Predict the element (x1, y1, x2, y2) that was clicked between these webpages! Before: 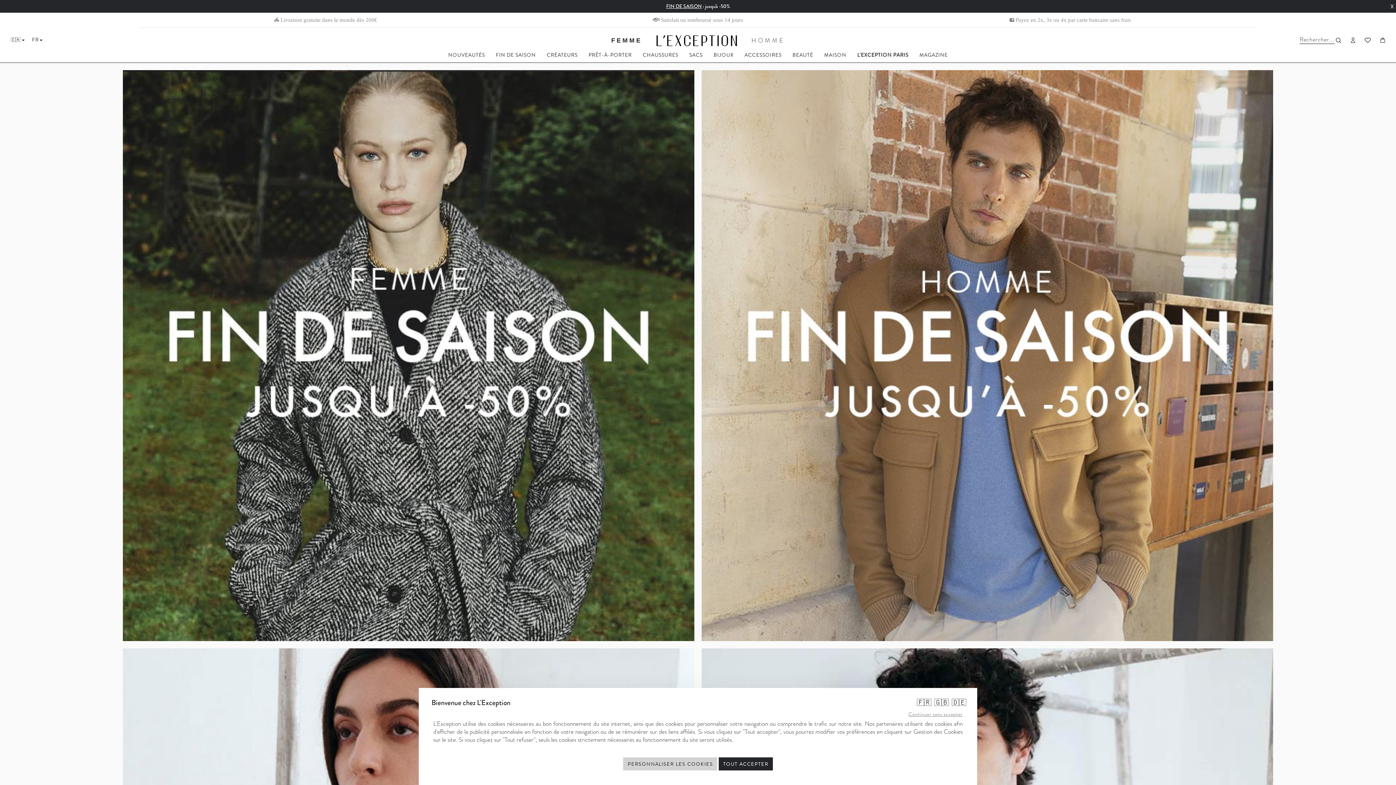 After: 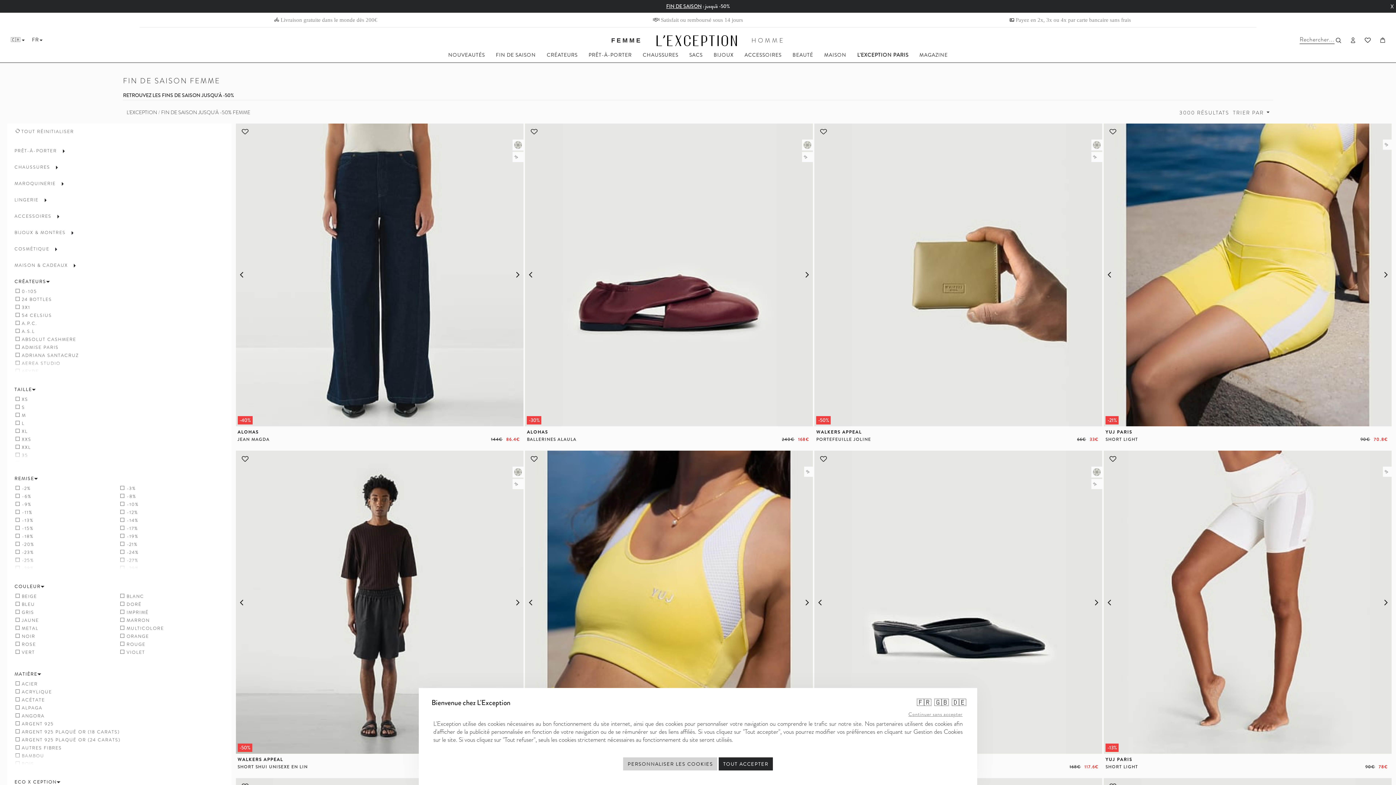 Action: label: FIN DE SAISON bbox: (496, 51, 536, 61)